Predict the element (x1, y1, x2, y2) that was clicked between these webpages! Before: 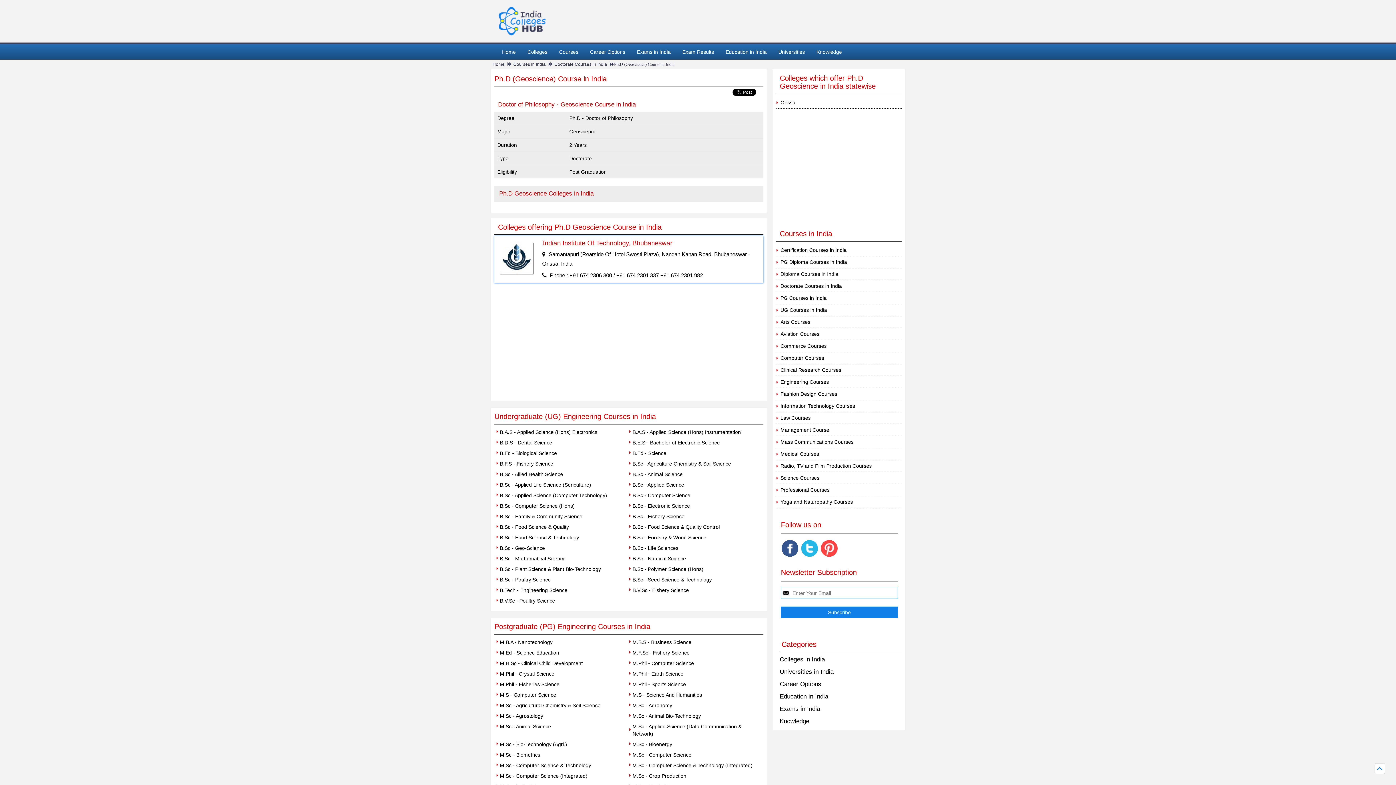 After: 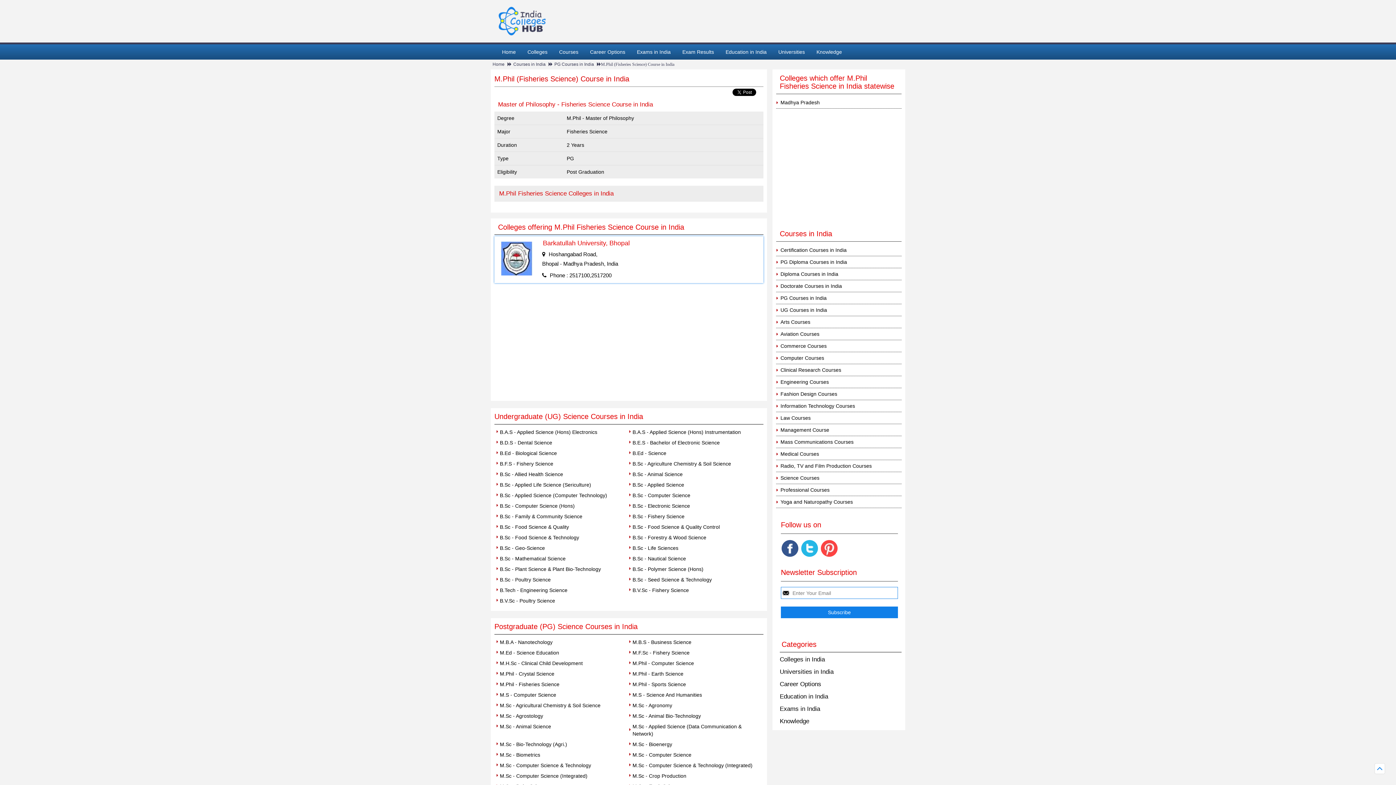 Action: label: M.Phil - Fisheries Science bbox: (500, 680, 629, 689)